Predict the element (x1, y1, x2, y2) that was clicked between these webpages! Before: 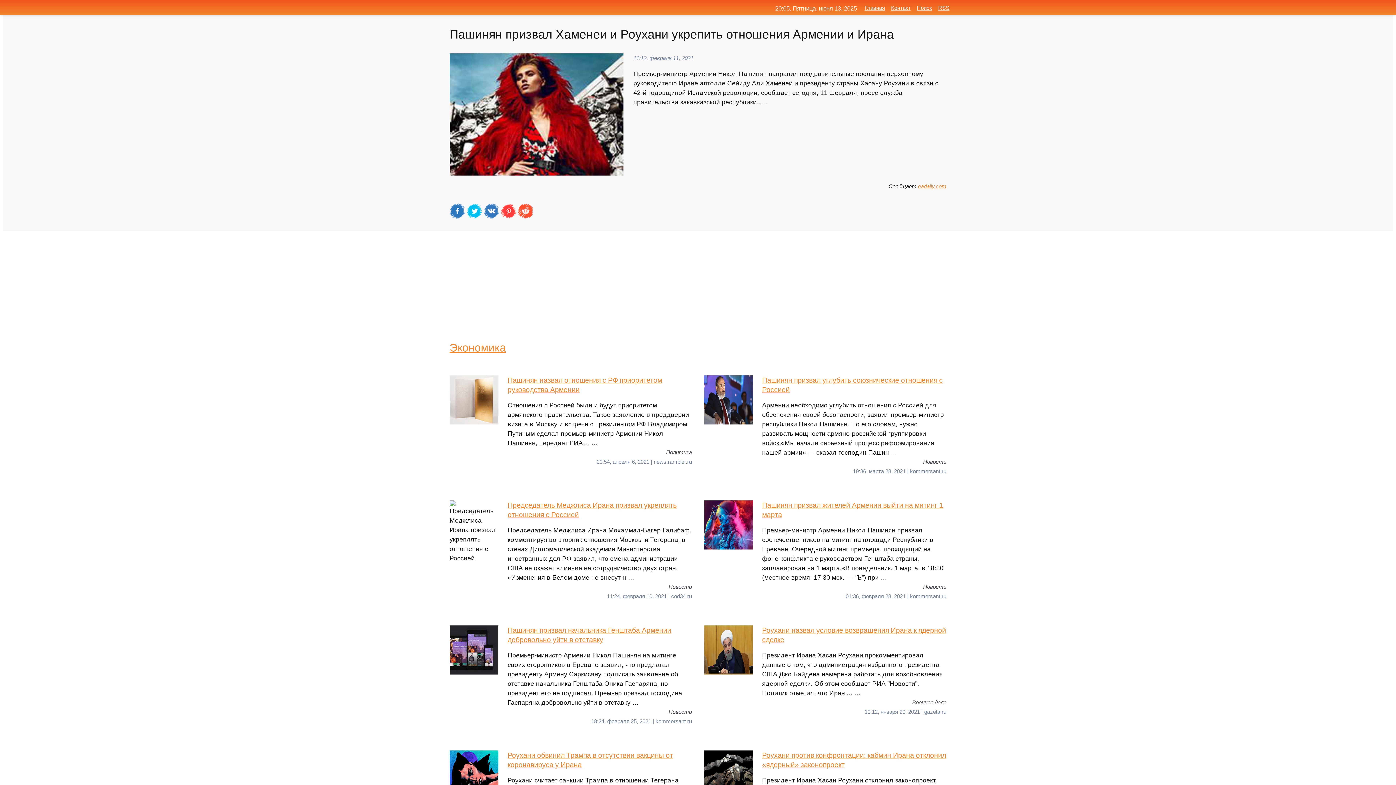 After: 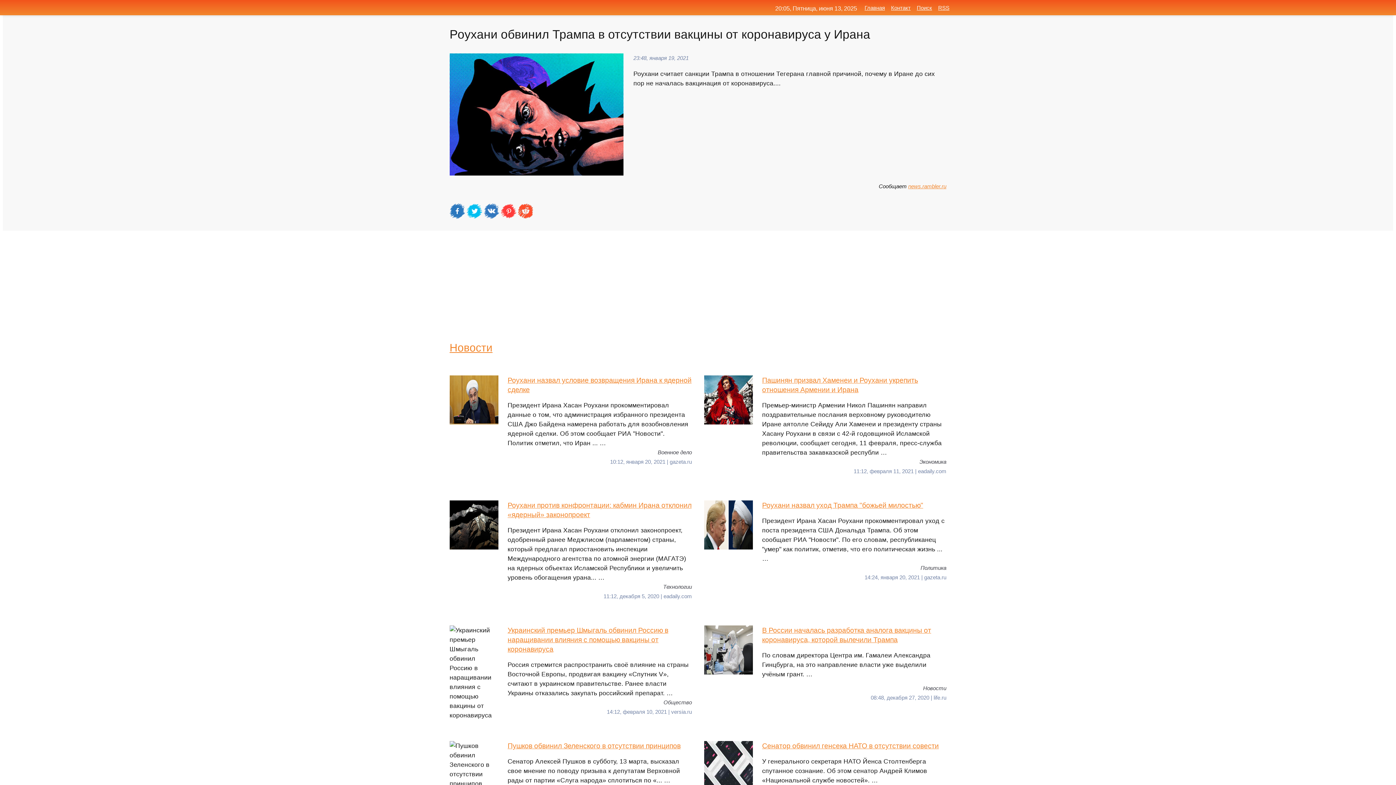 Action: label: Роухани обвинил Трампа в отсутствии вакцины от коронавируса у Ирана
Роухани считает санкции Трампа в отношении Тегерана главной причиной, почему в Иране до сих пор не началась вакцинация от коронавируса. … bbox: (449, 750, 692, 808)